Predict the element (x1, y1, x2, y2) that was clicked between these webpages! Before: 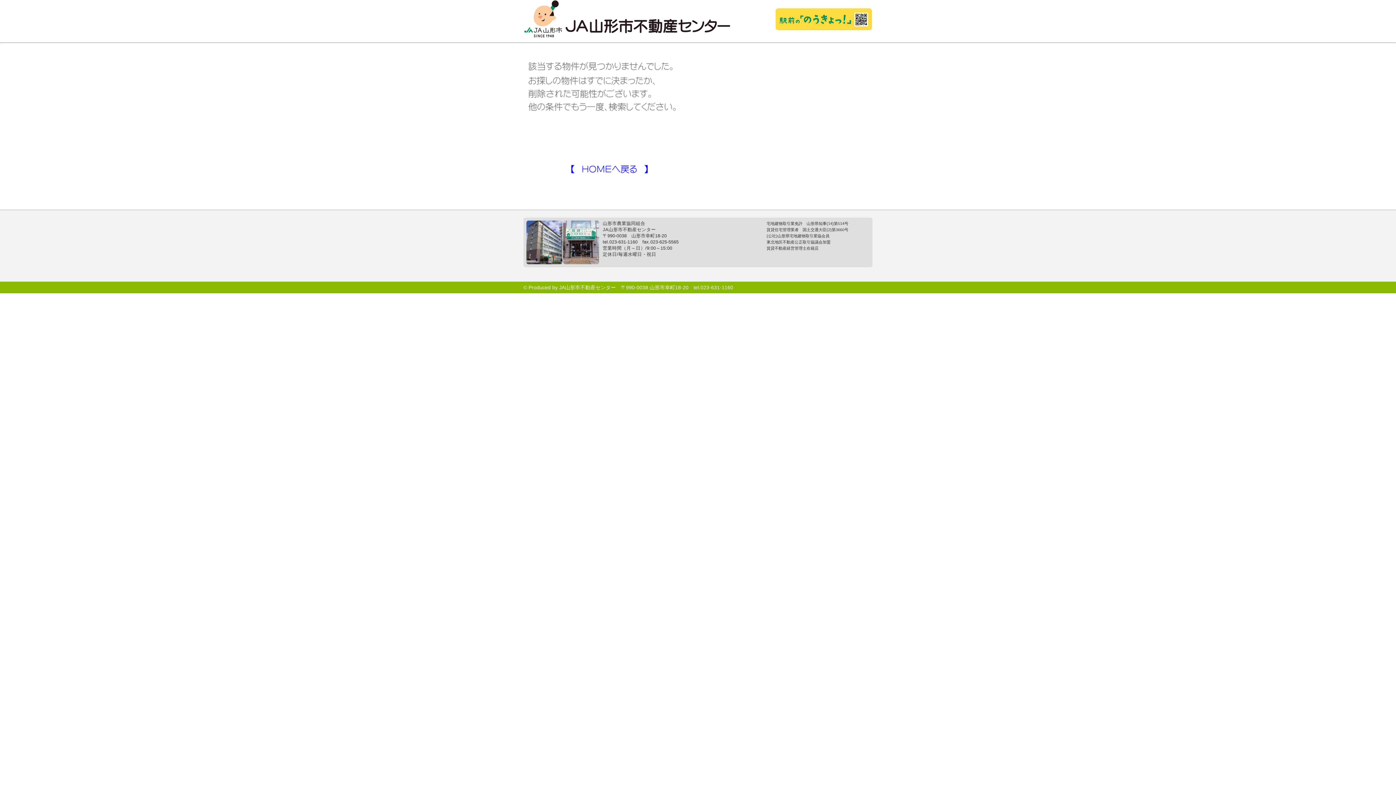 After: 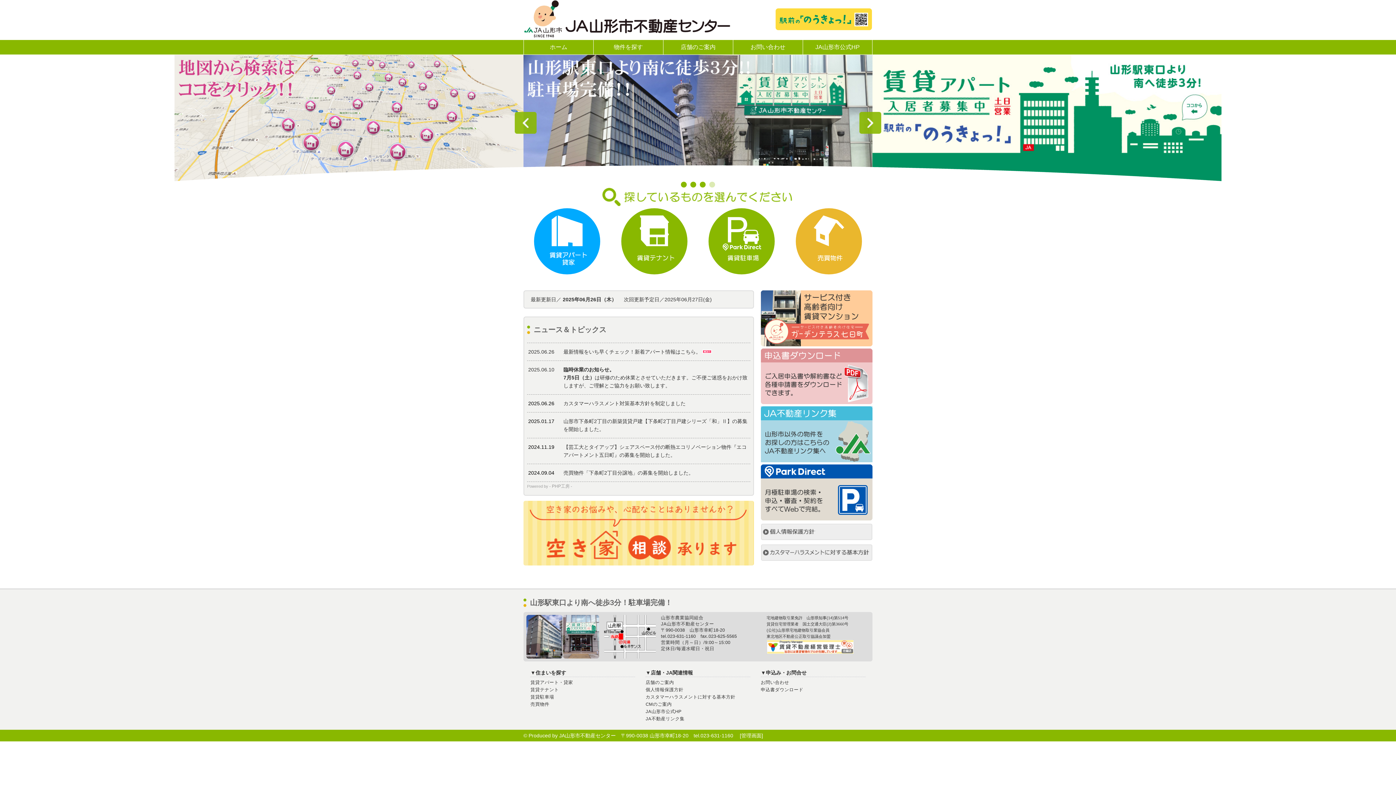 Action: bbox: (523, 186, 705, 192)